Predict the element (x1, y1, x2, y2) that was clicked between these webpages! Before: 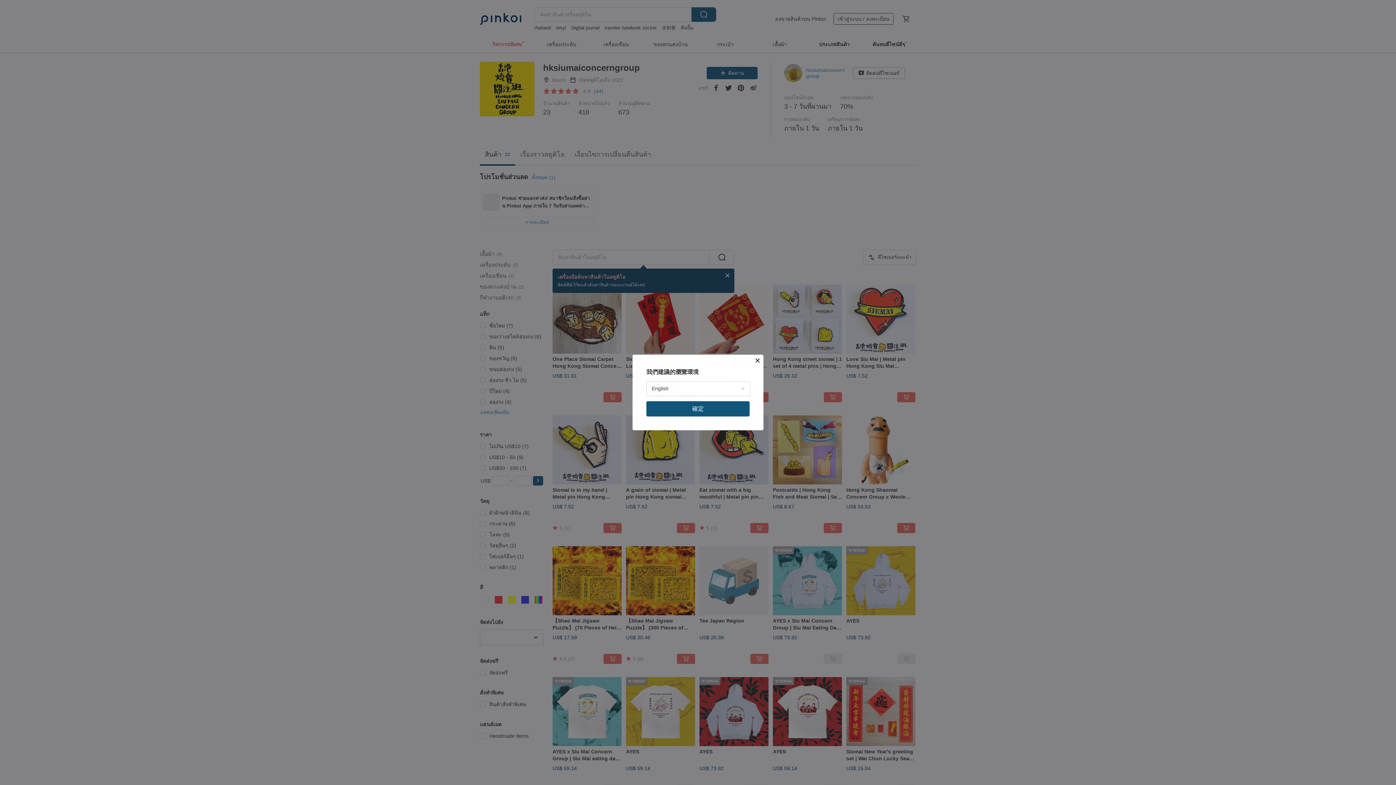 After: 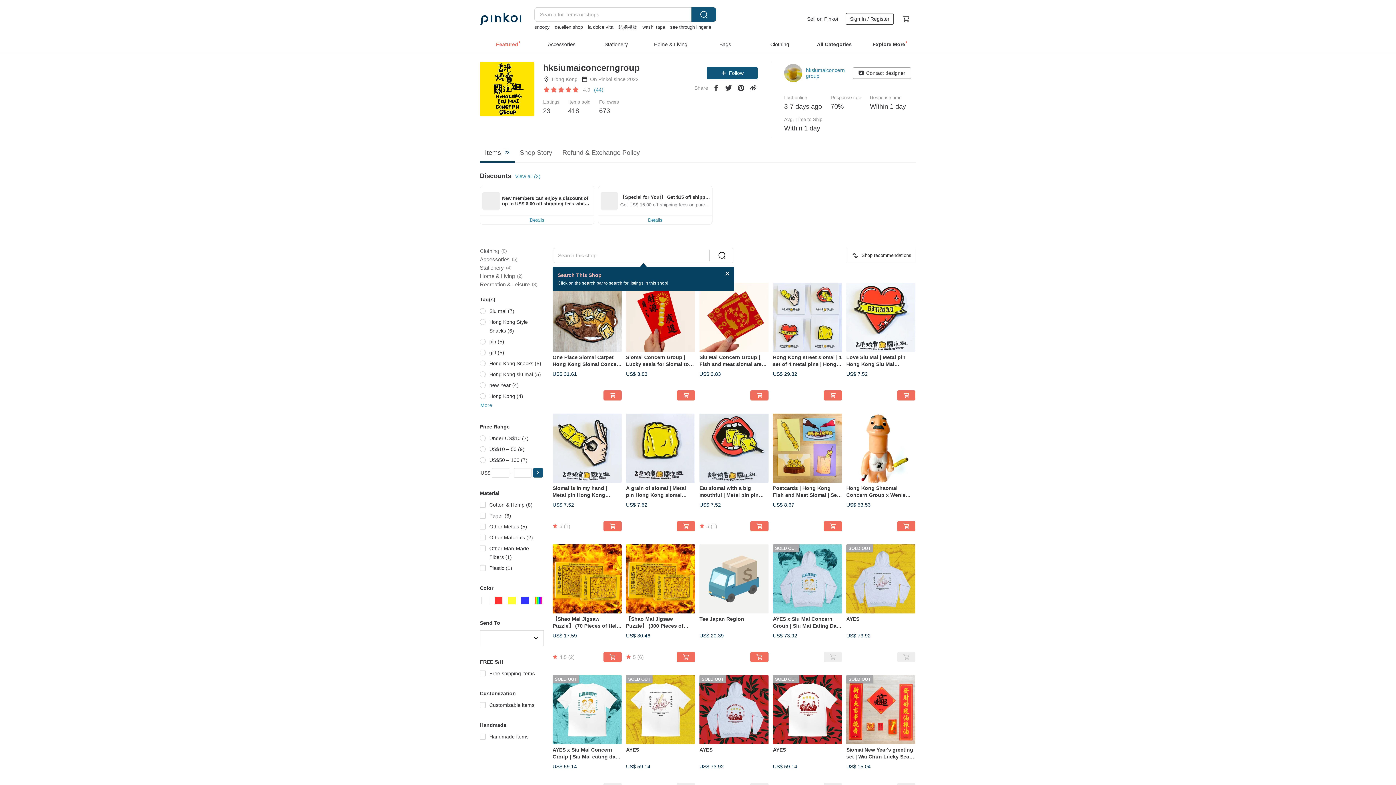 Action: label: 確定 bbox: (646, 401, 749, 416)